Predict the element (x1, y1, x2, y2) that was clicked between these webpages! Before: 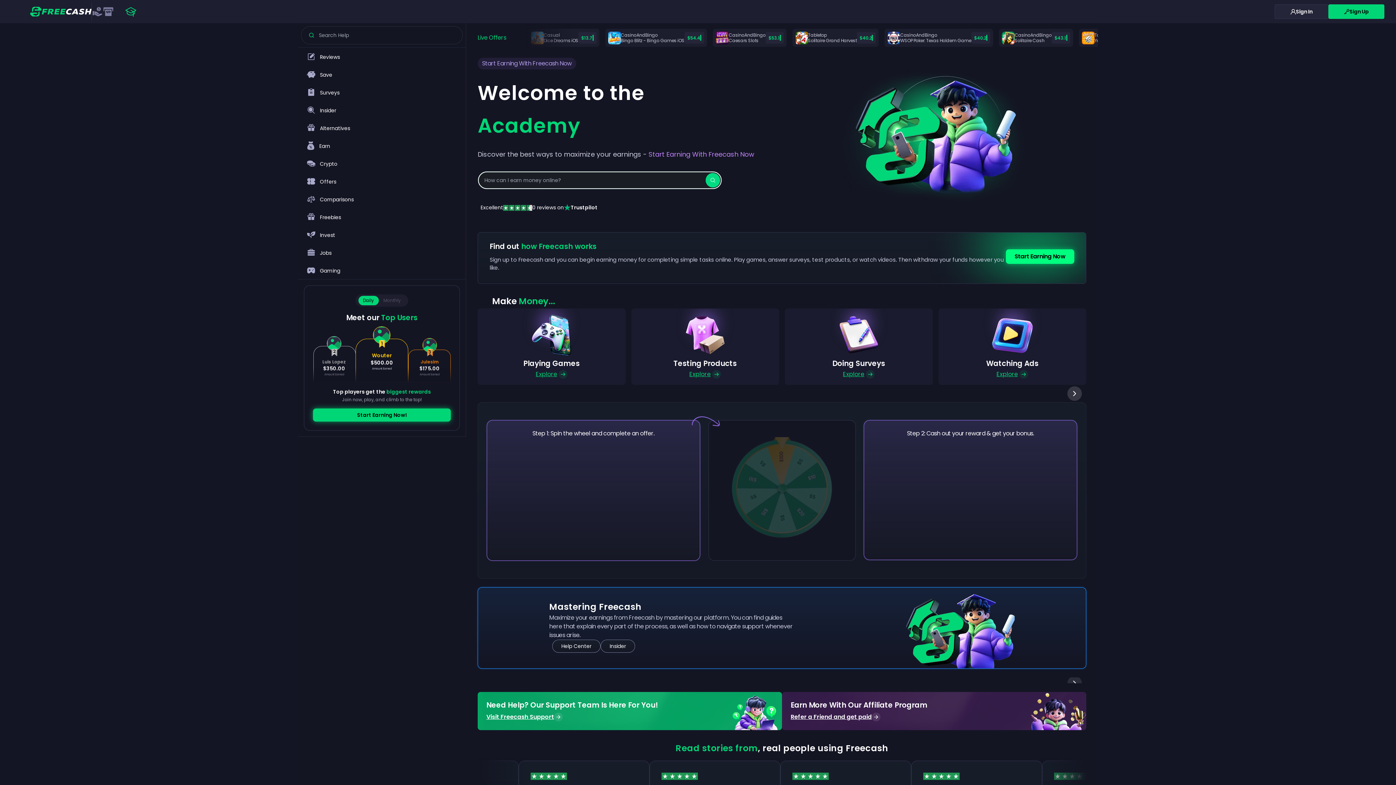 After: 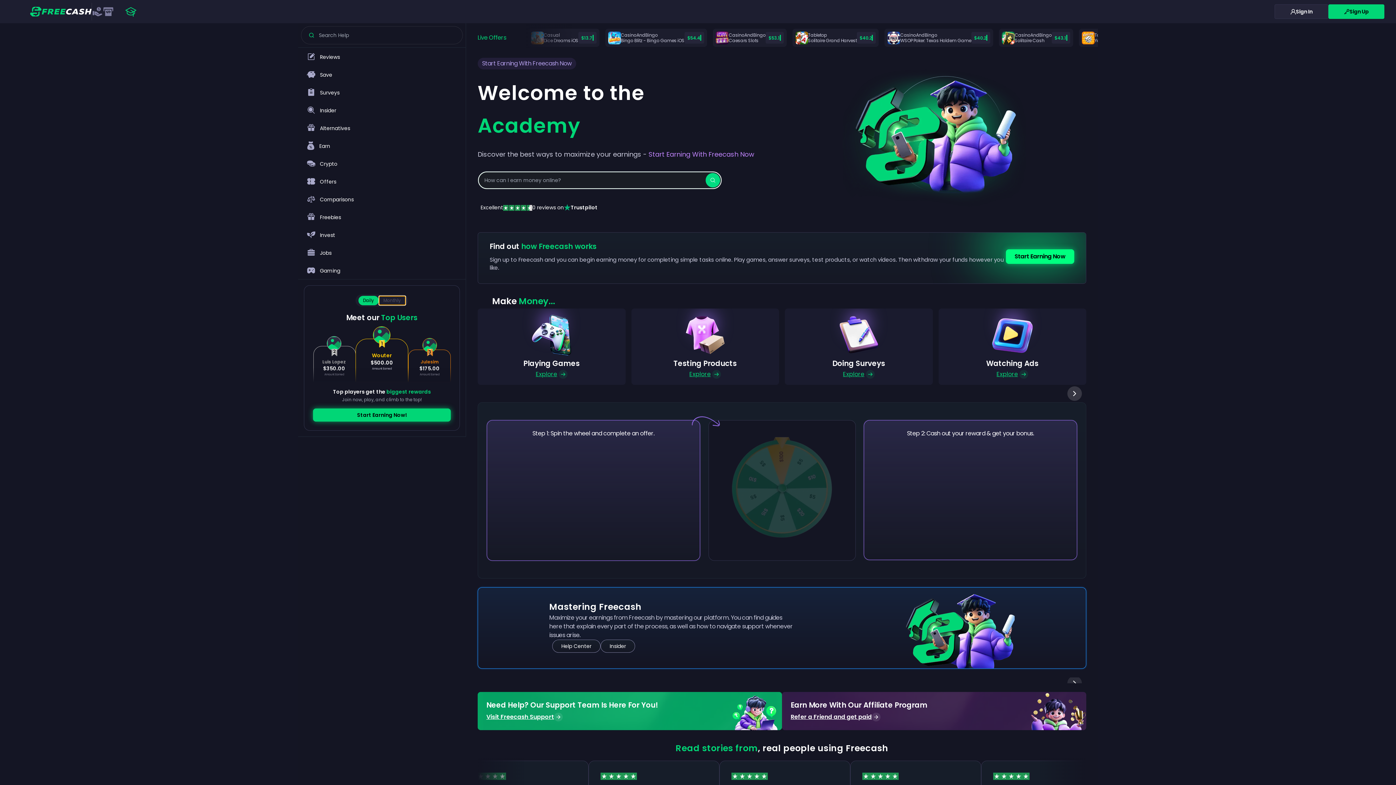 Action: bbox: (378, 296, 405, 305) label: Monthly